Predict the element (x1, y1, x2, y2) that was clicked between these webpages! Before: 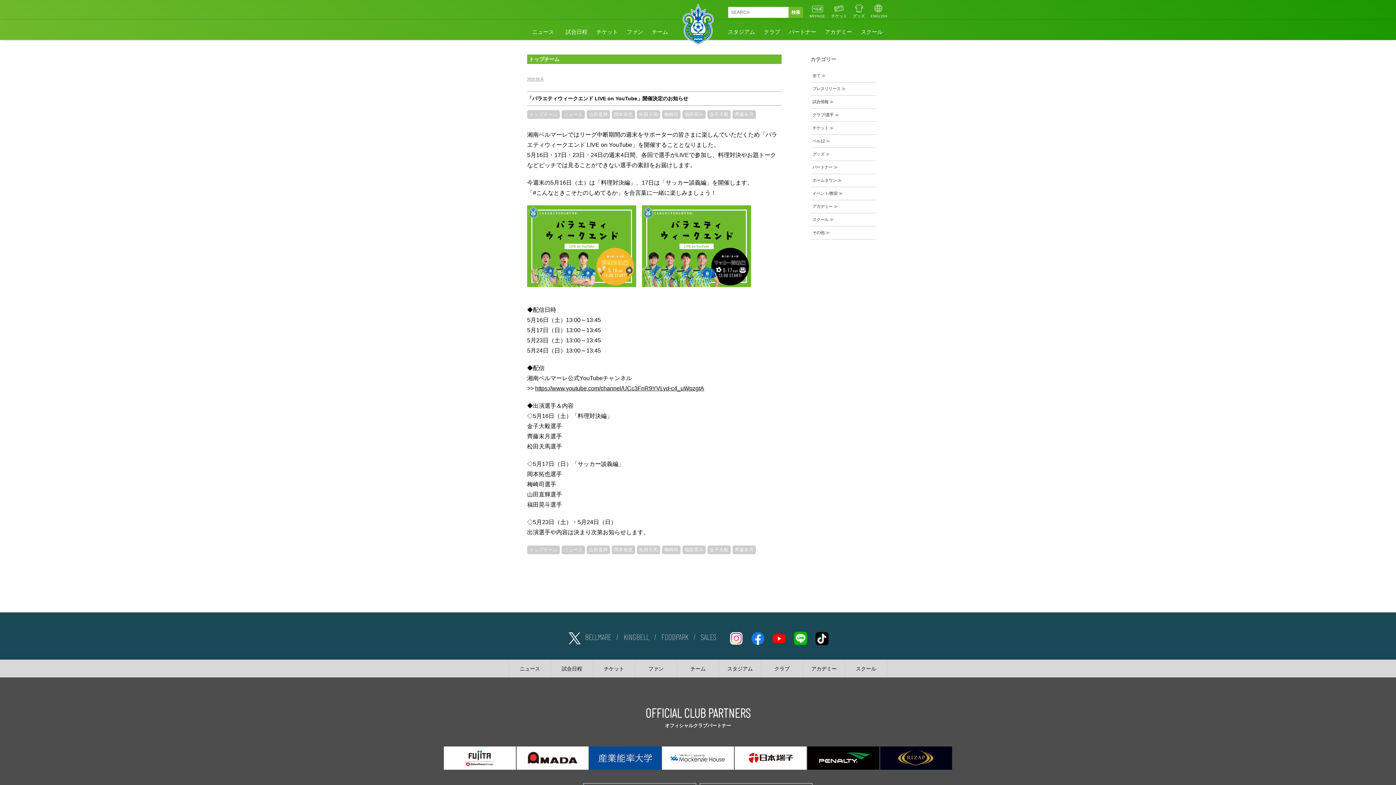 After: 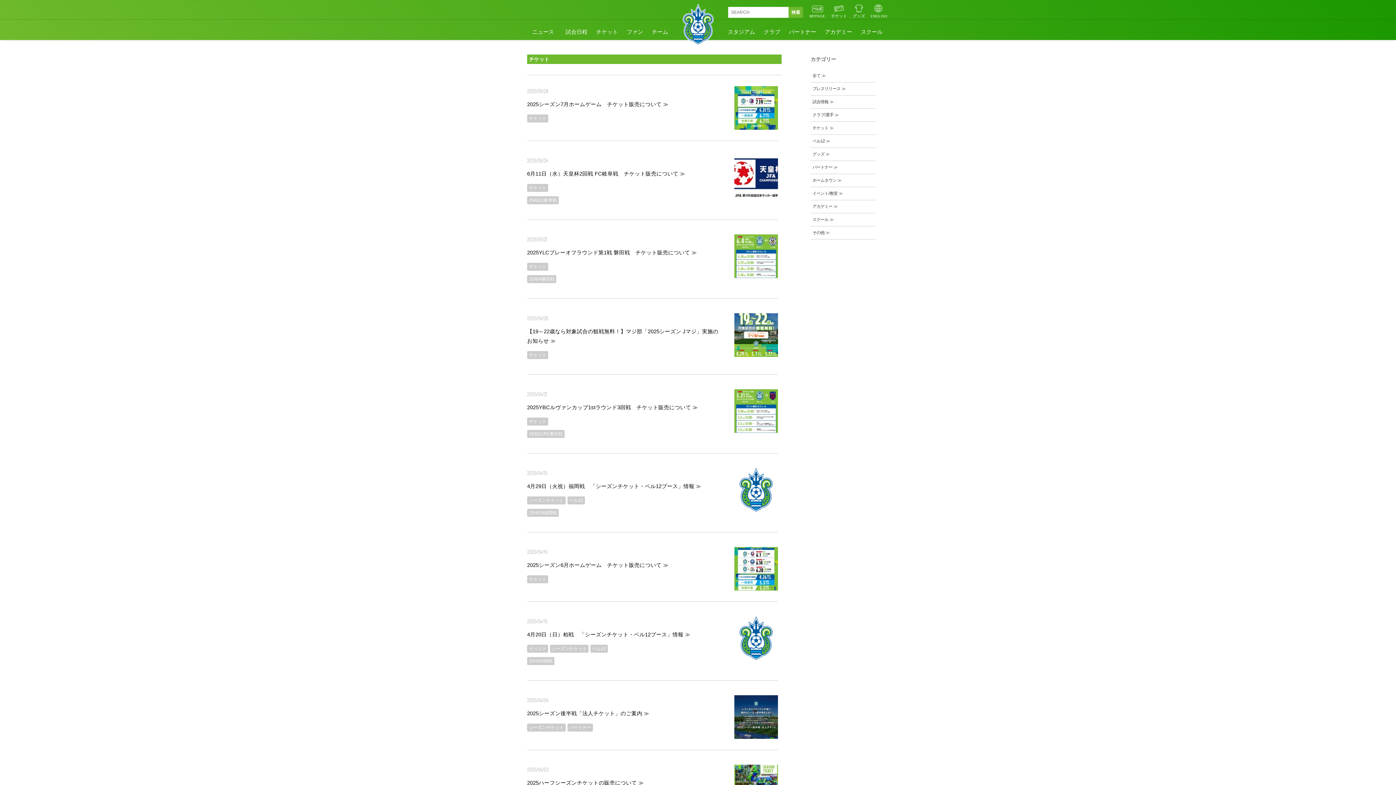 Action: label: チケット bbox: (810, 121, 876, 134)